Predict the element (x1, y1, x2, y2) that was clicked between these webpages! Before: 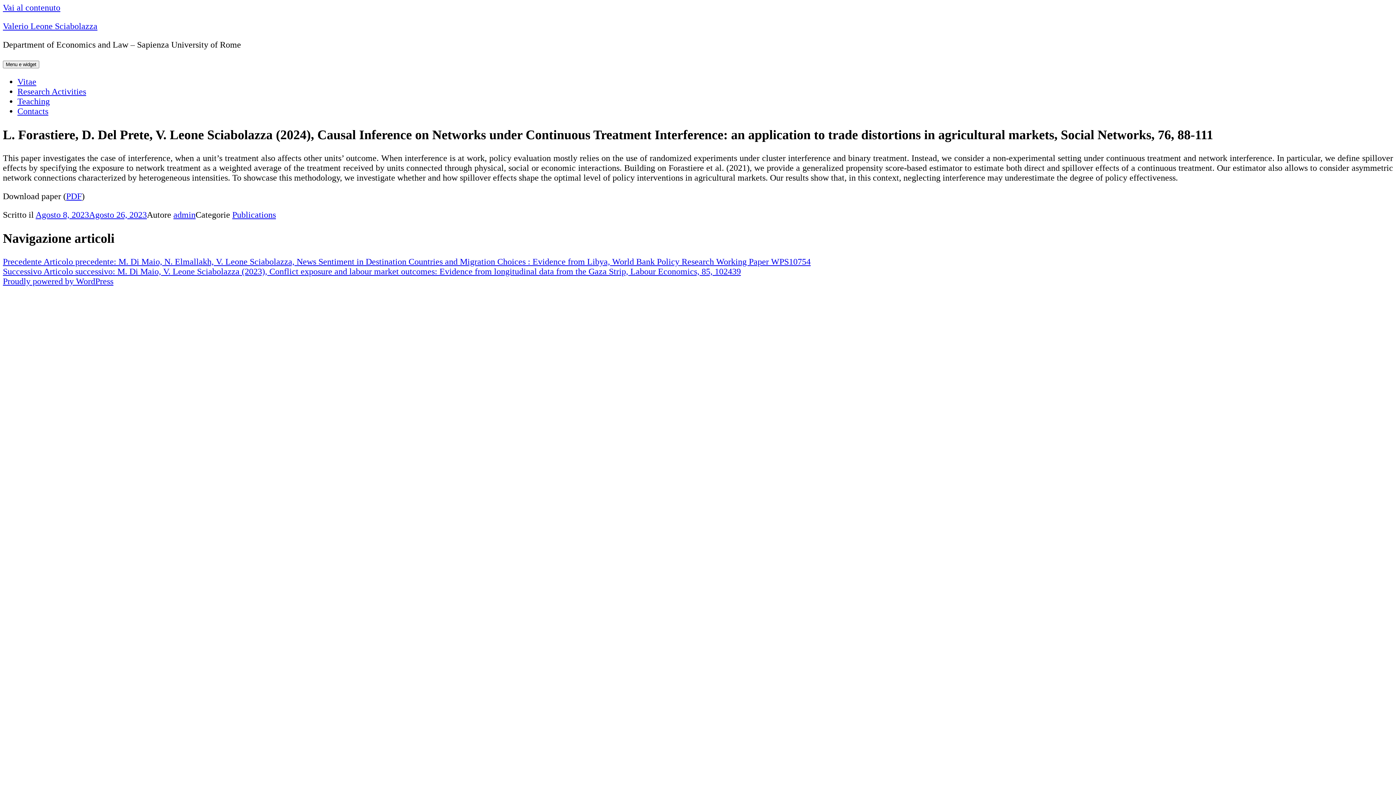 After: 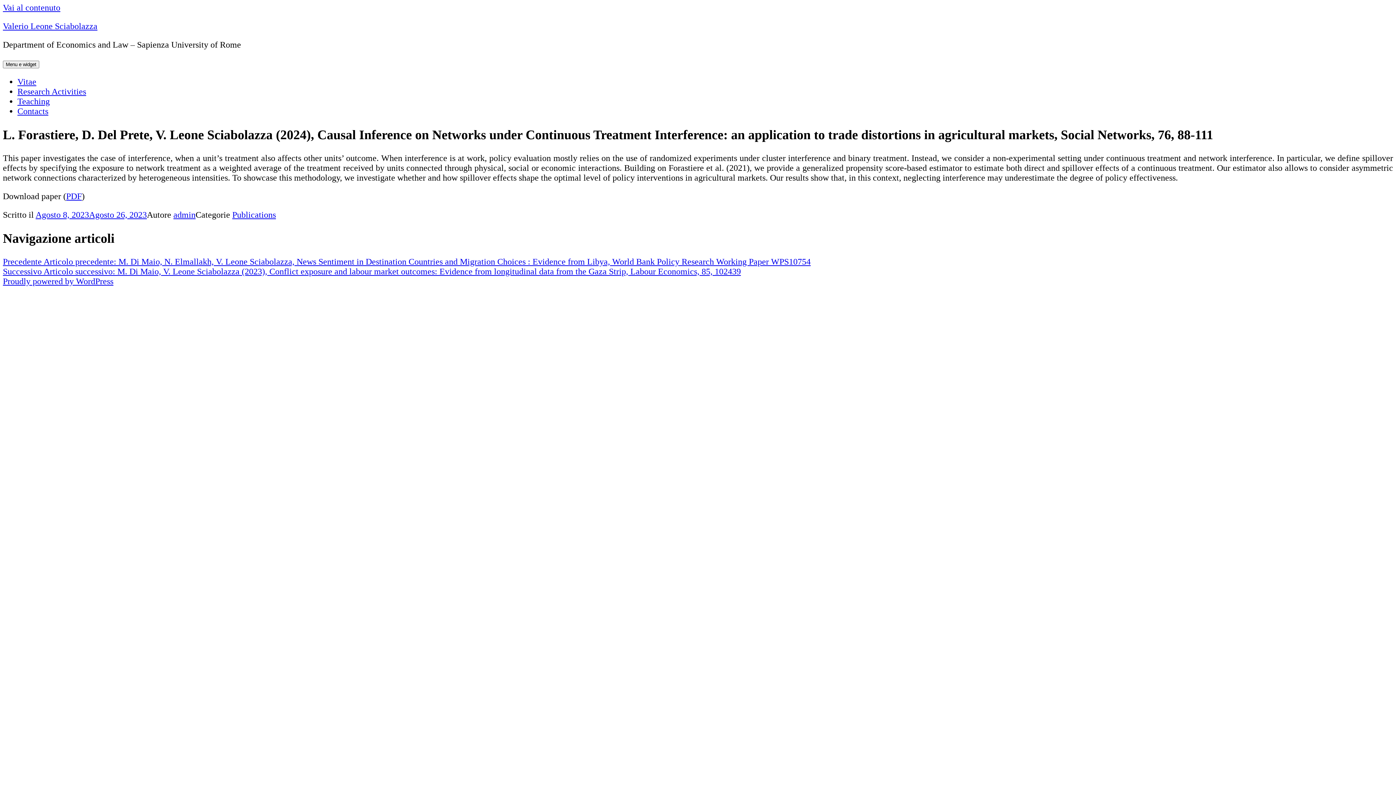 Action: label: Vai al contenuto bbox: (2, 2, 60, 12)